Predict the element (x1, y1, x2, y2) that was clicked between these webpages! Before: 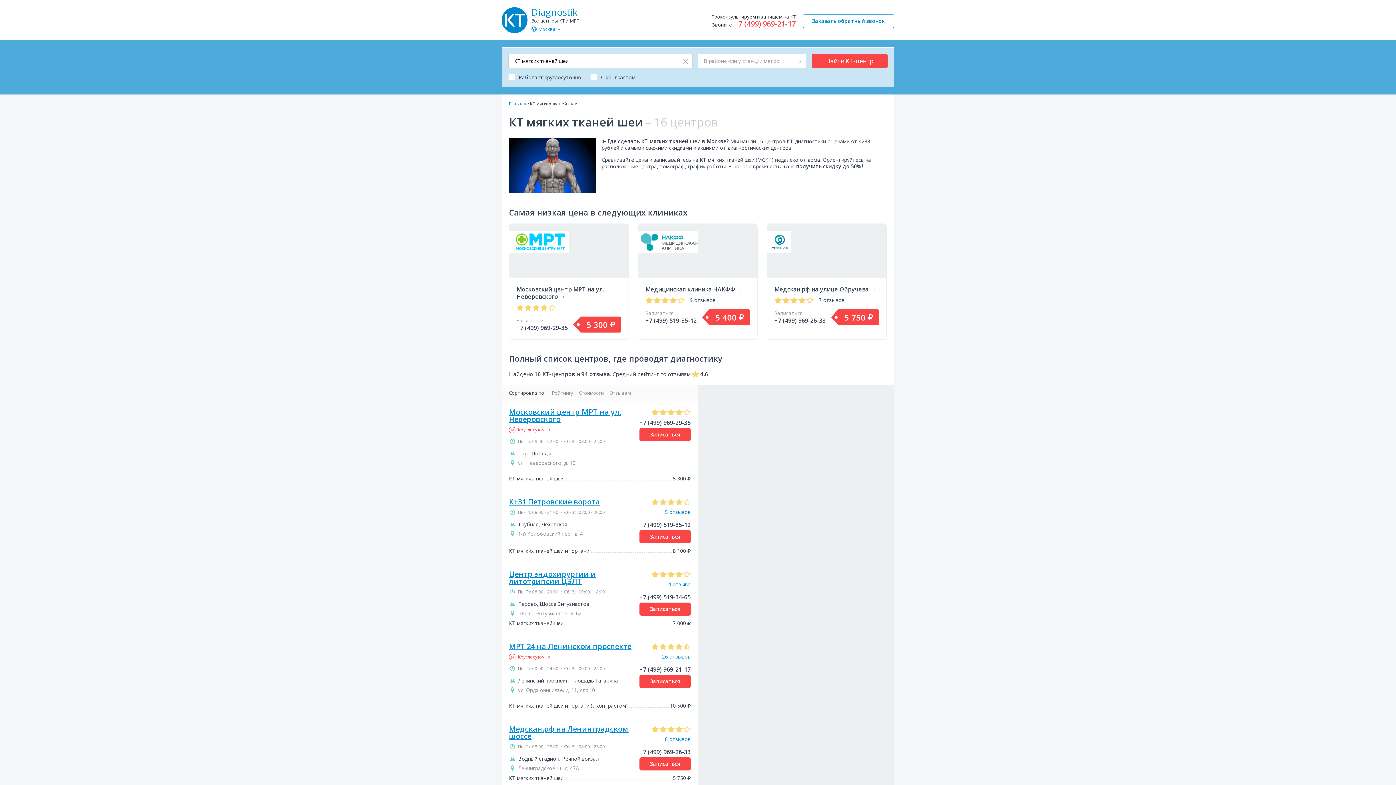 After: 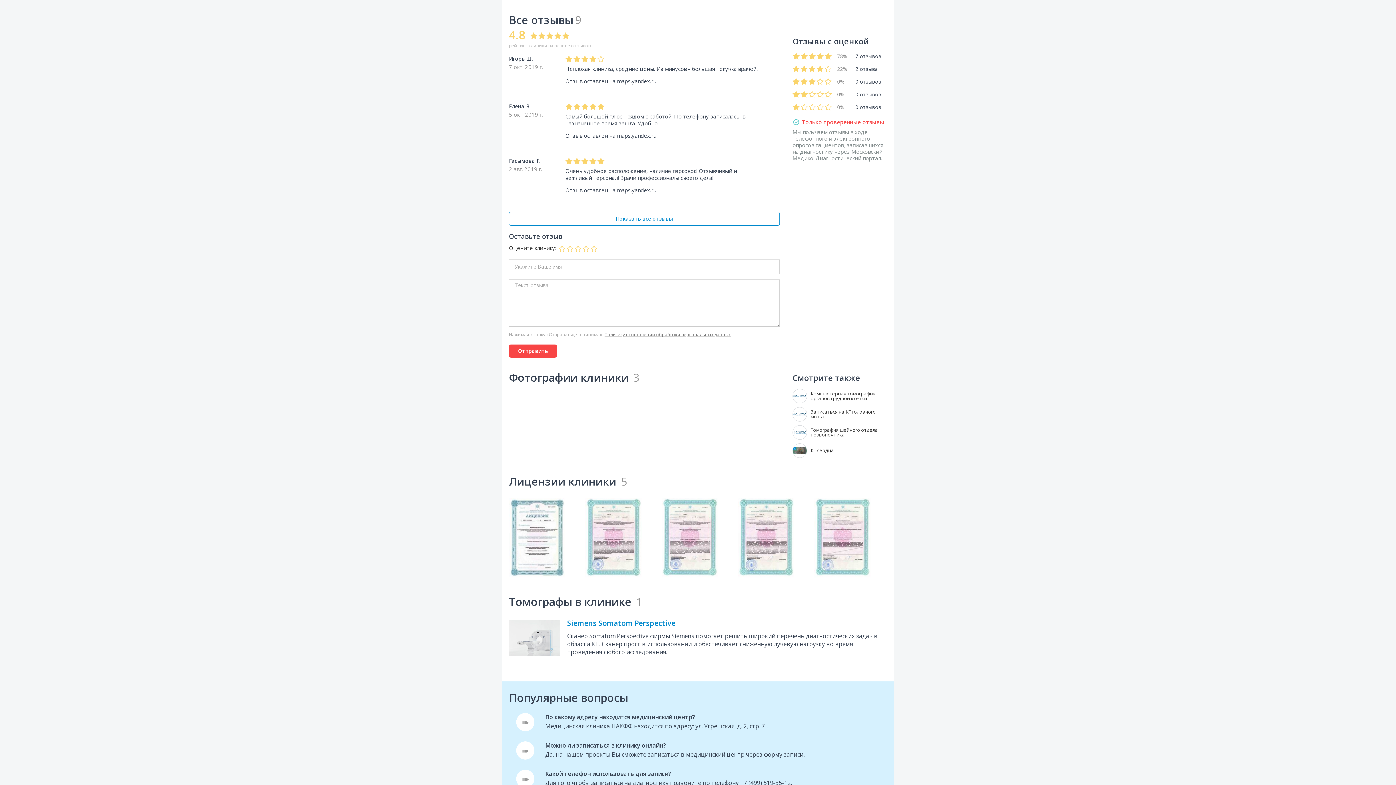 Action: bbox: (690, 296, 715, 302) label: 9 отзывов